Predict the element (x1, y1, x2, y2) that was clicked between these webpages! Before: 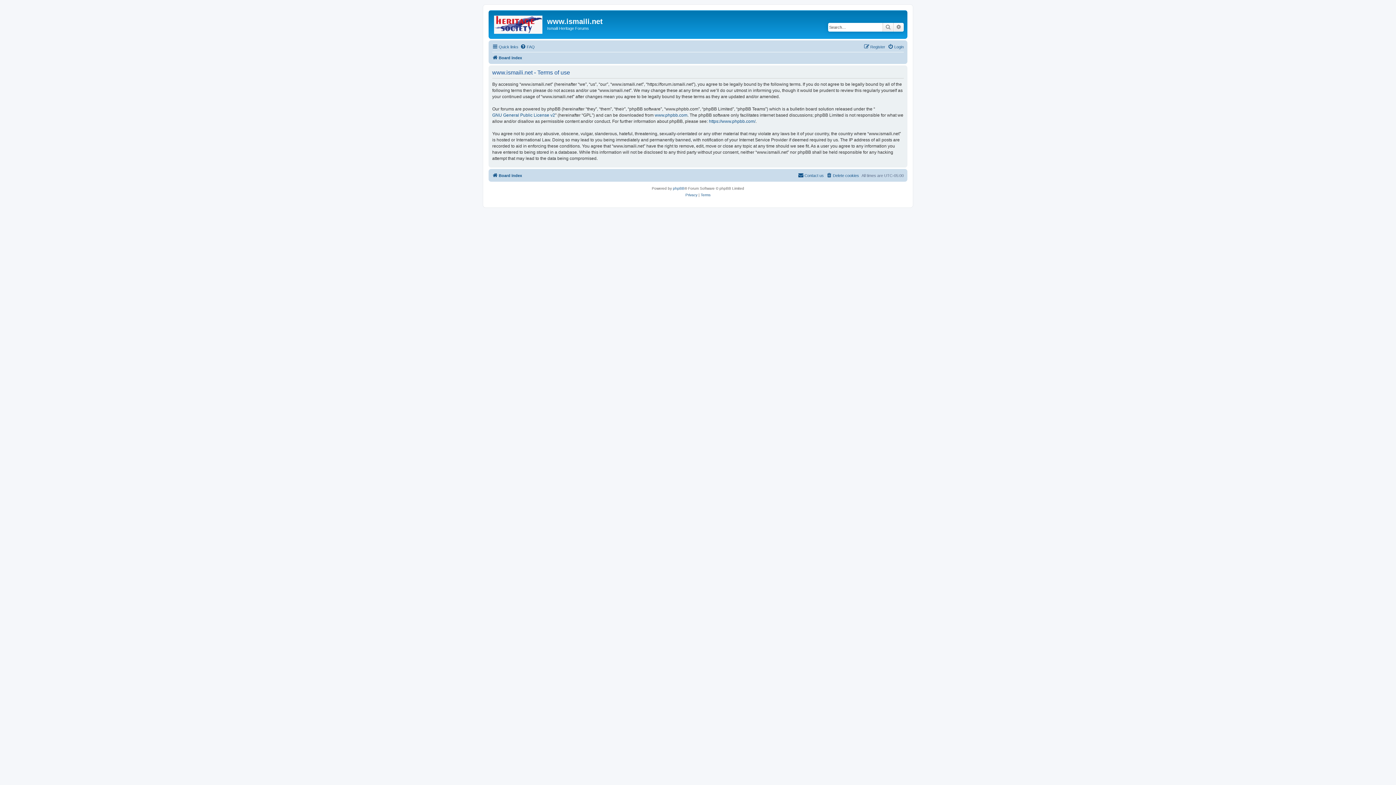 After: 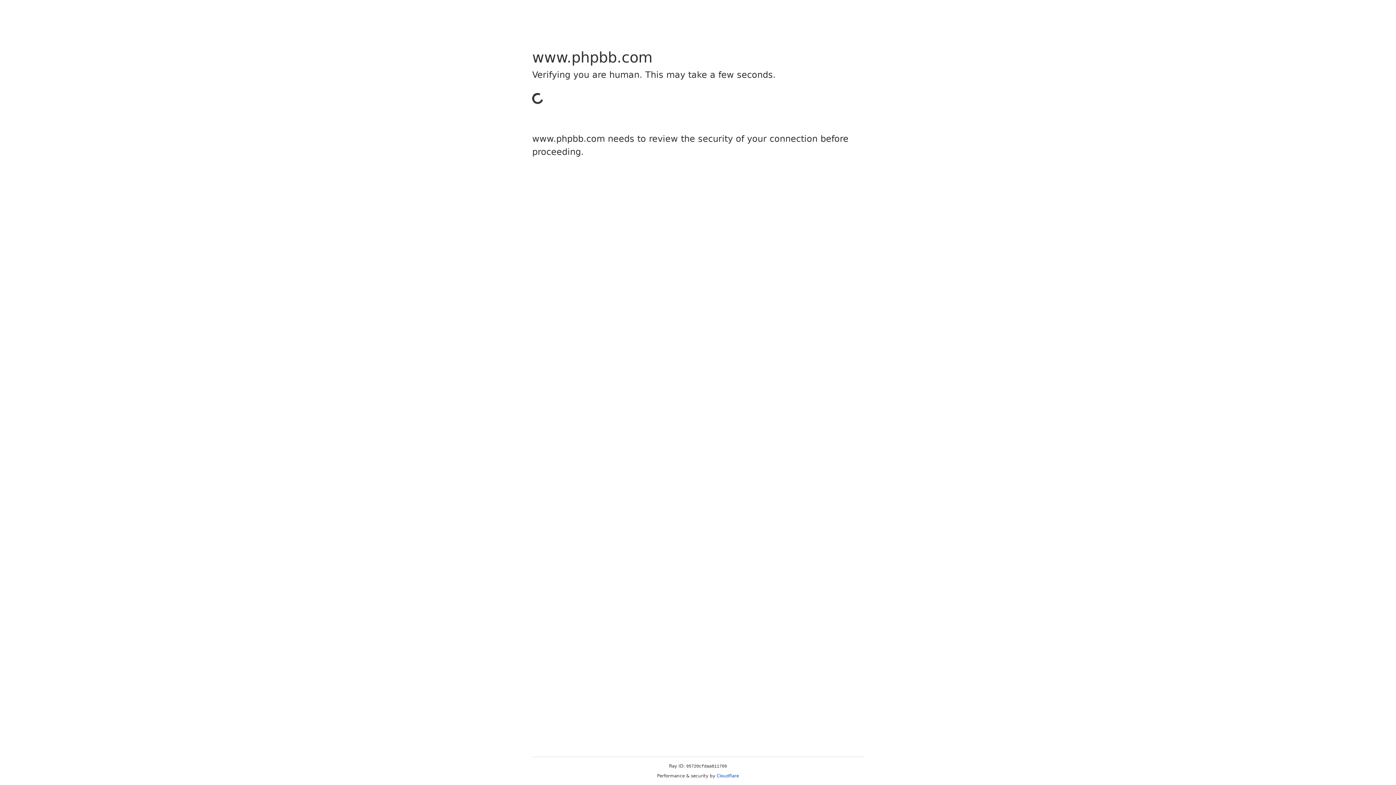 Action: bbox: (654, 112, 687, 118) label: www.phpbb.com